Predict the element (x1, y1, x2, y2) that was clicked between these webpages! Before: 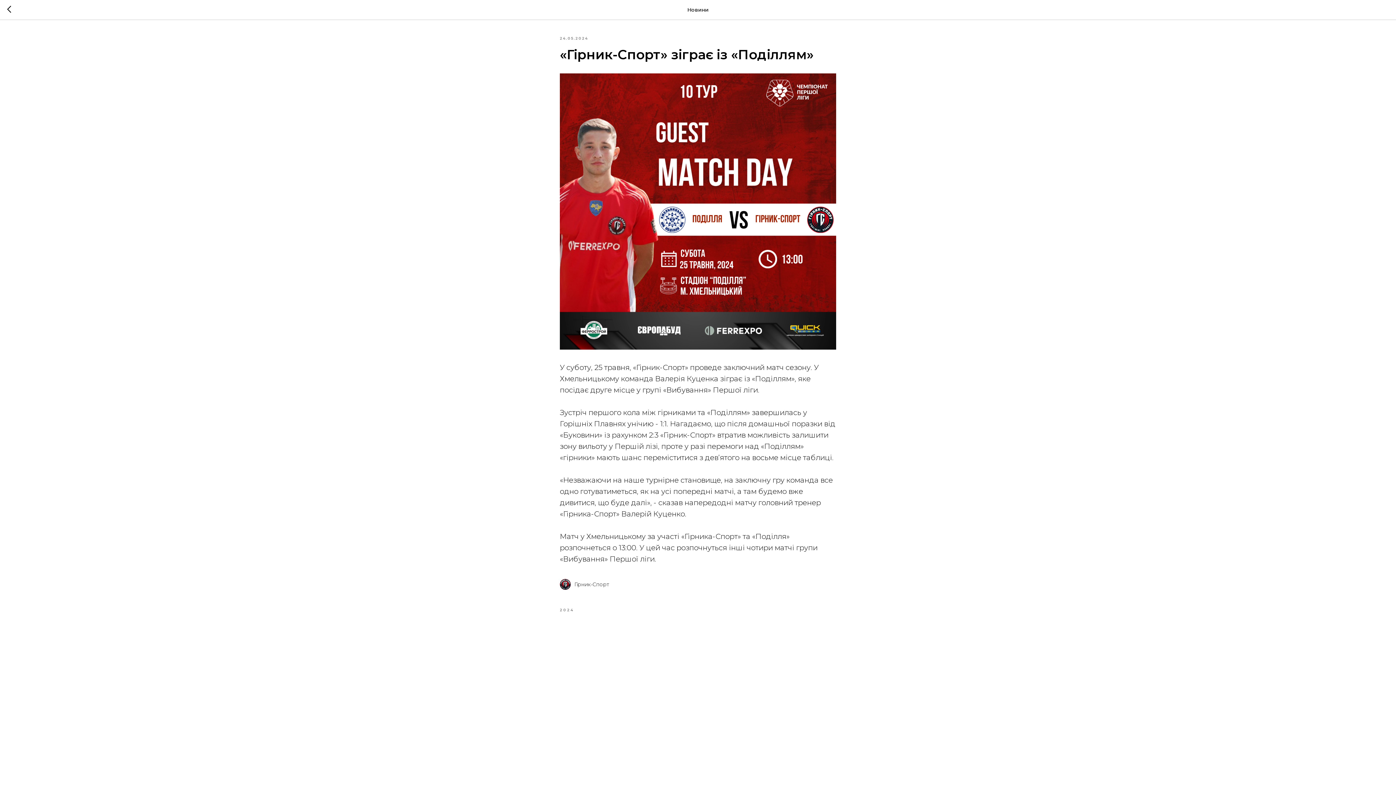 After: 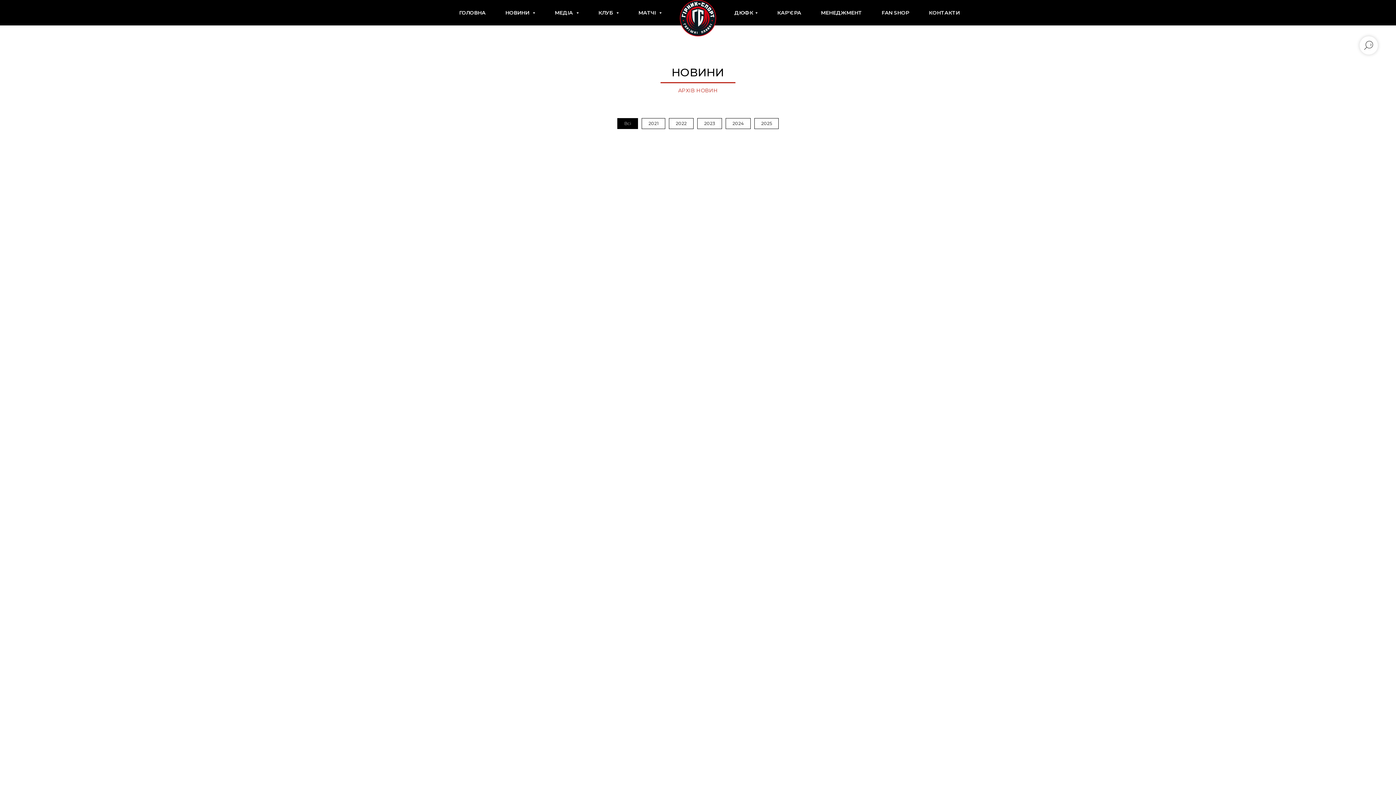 Action: bbox: (7, 5, 15, 14)